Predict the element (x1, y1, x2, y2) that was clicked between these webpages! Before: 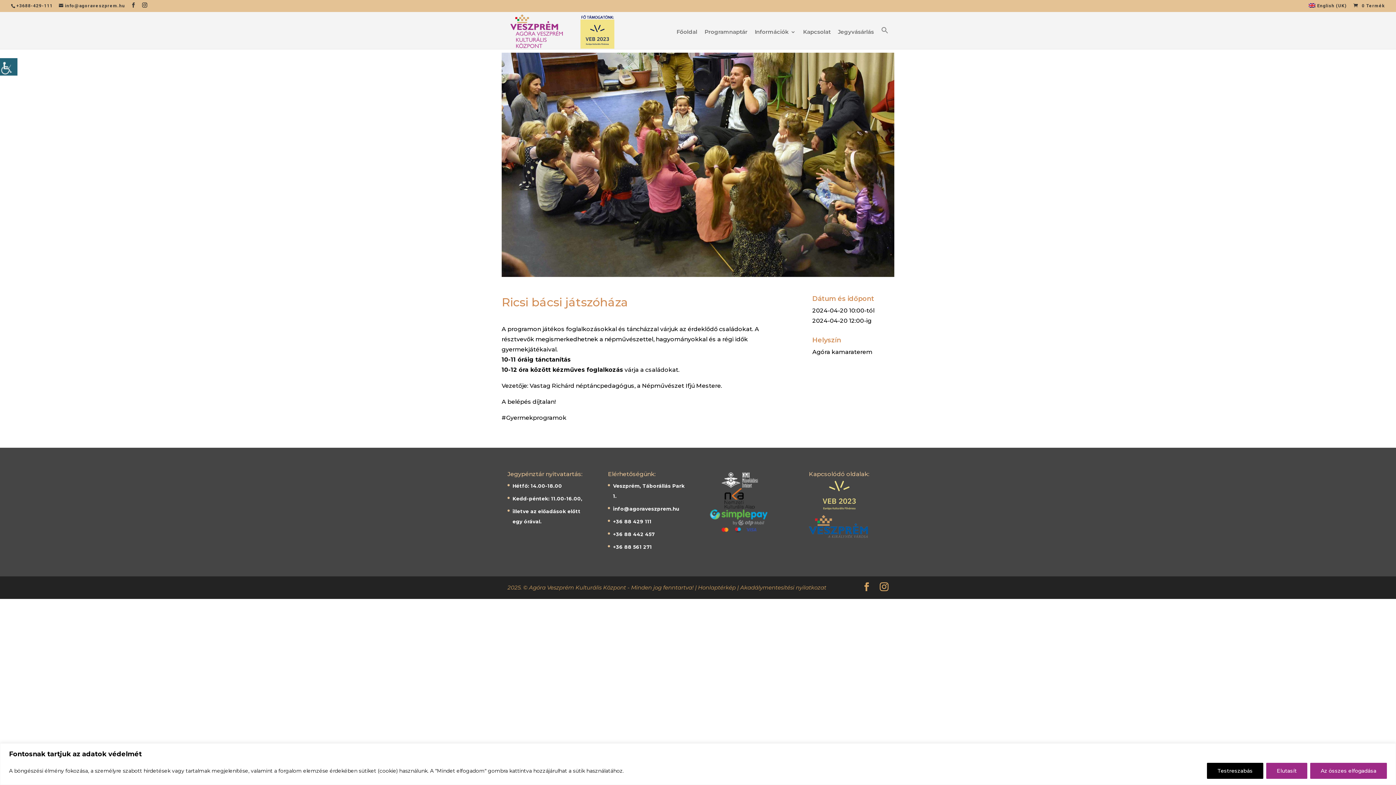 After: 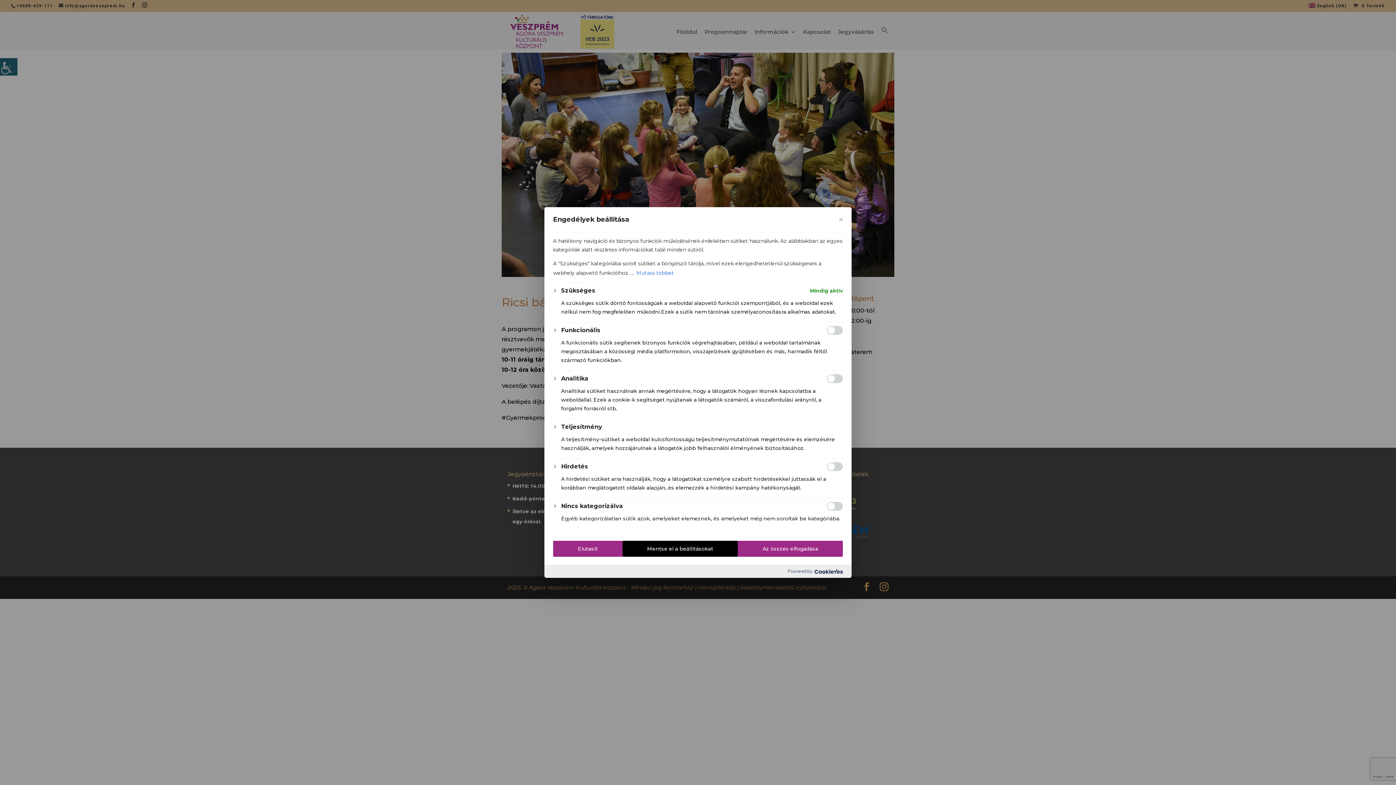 Action: label: Testreszabás bbox: (1207, 763, 1263, 779)